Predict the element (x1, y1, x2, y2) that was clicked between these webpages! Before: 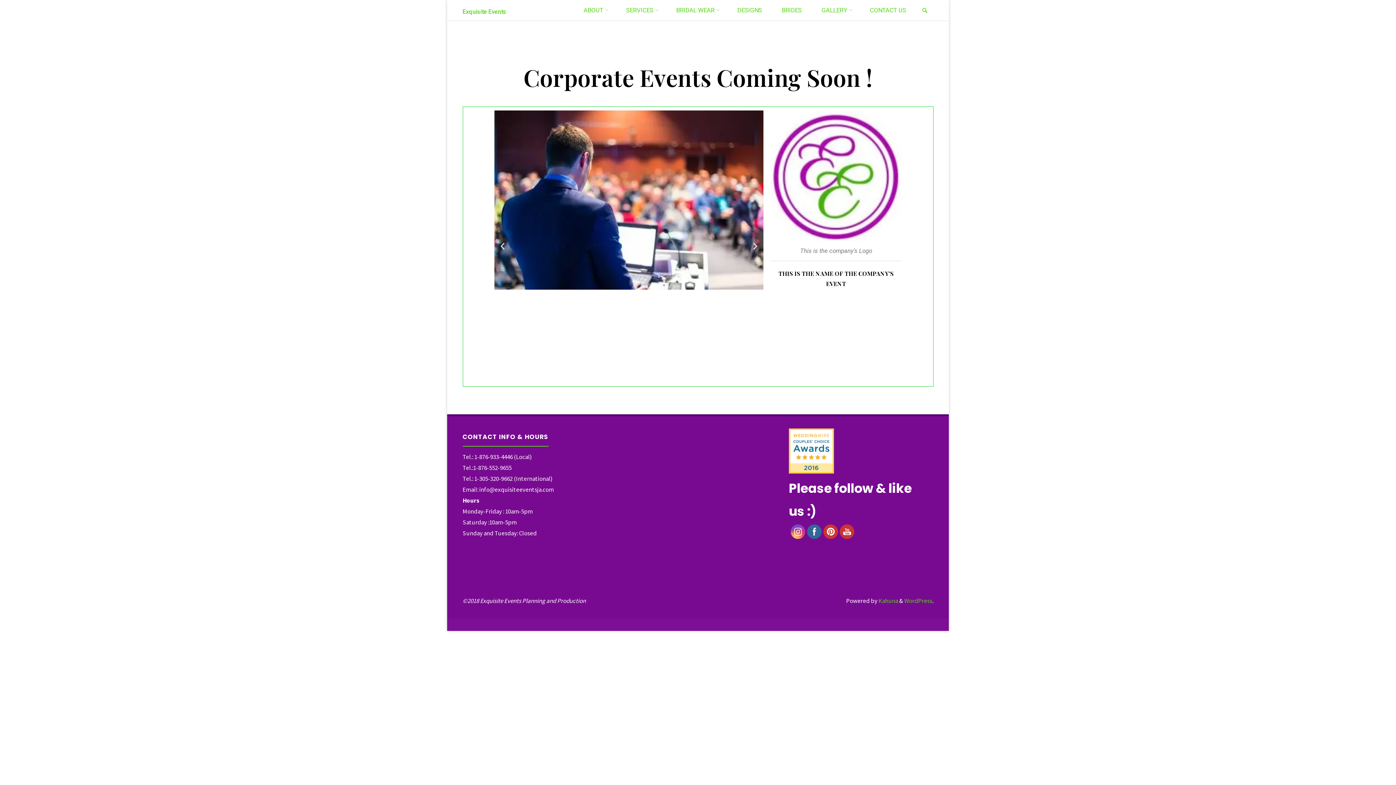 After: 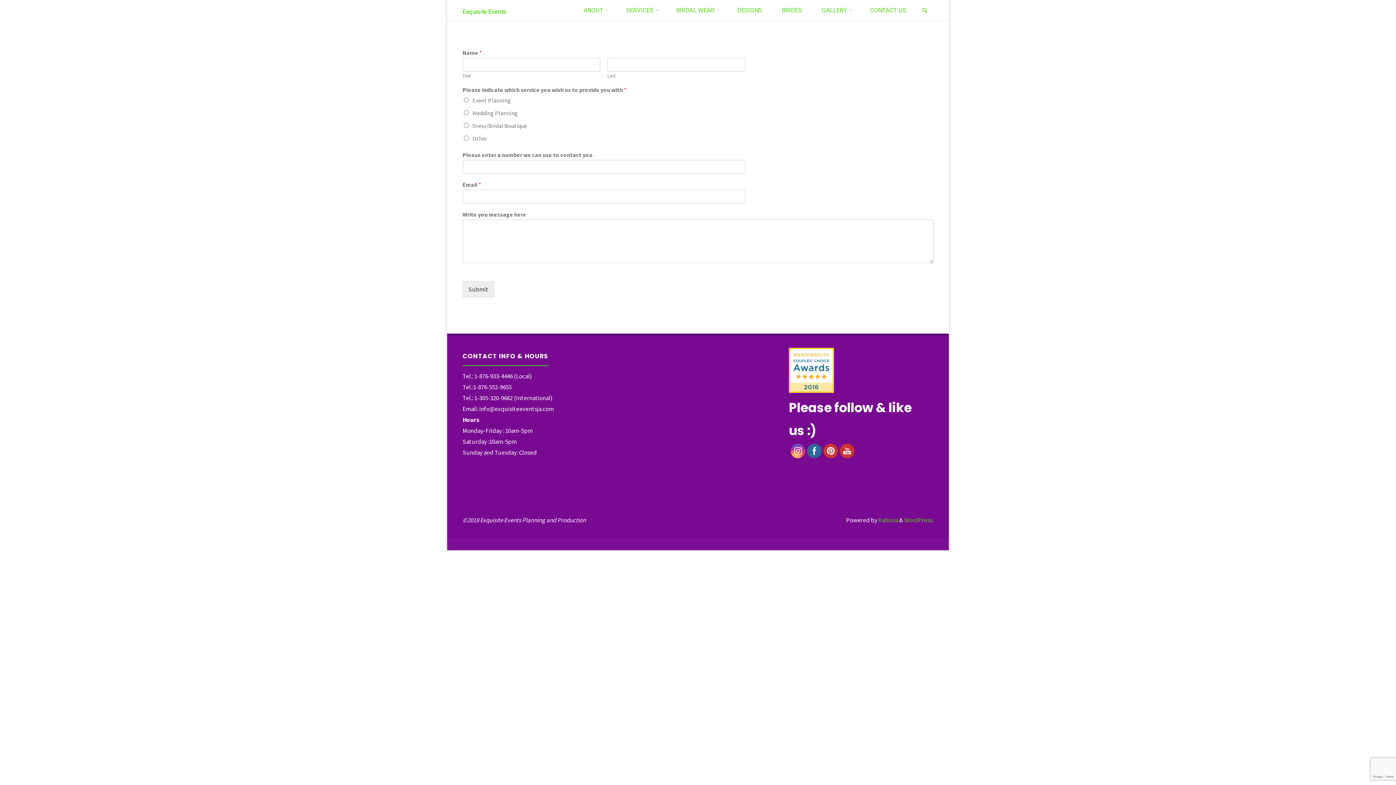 Action: bbox: (860, 0, 916, 20) label: CONTACT US